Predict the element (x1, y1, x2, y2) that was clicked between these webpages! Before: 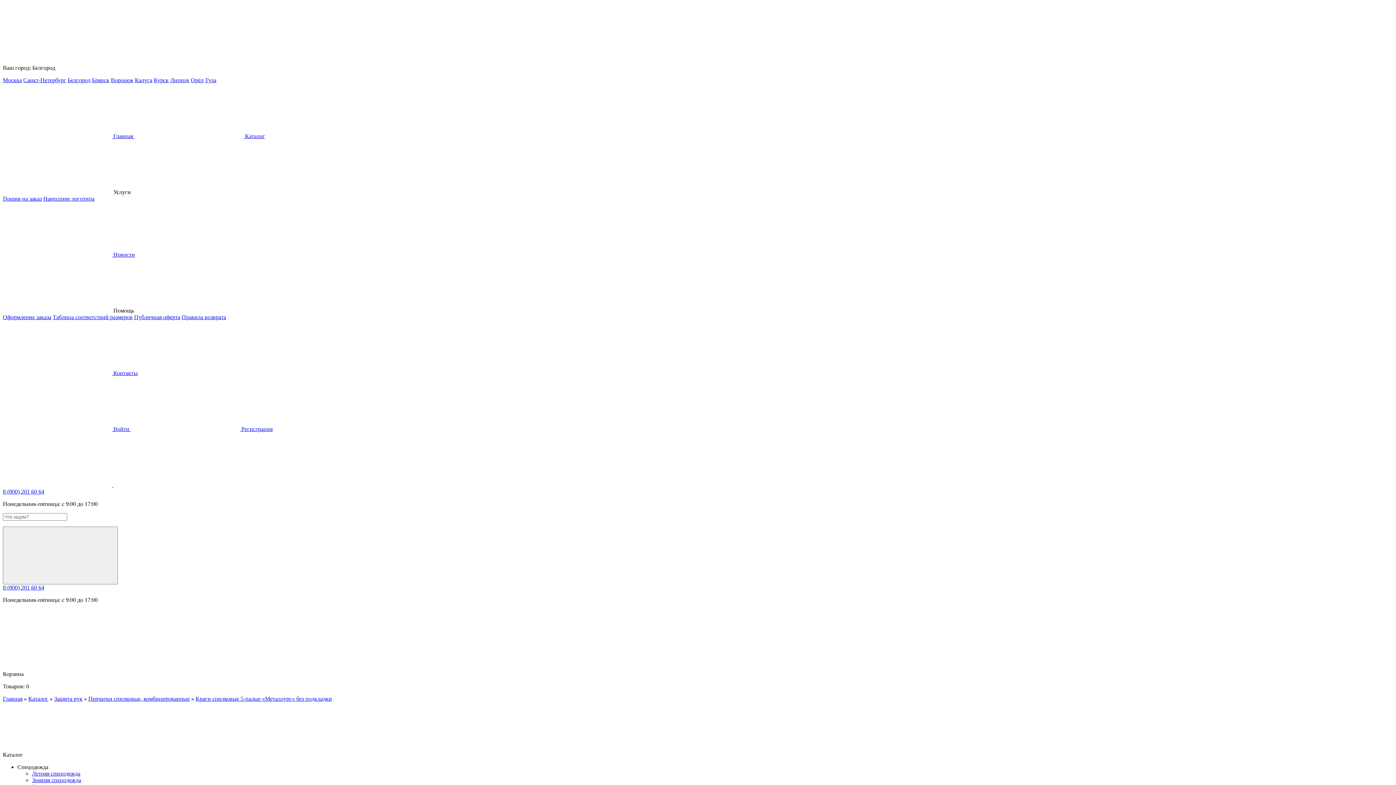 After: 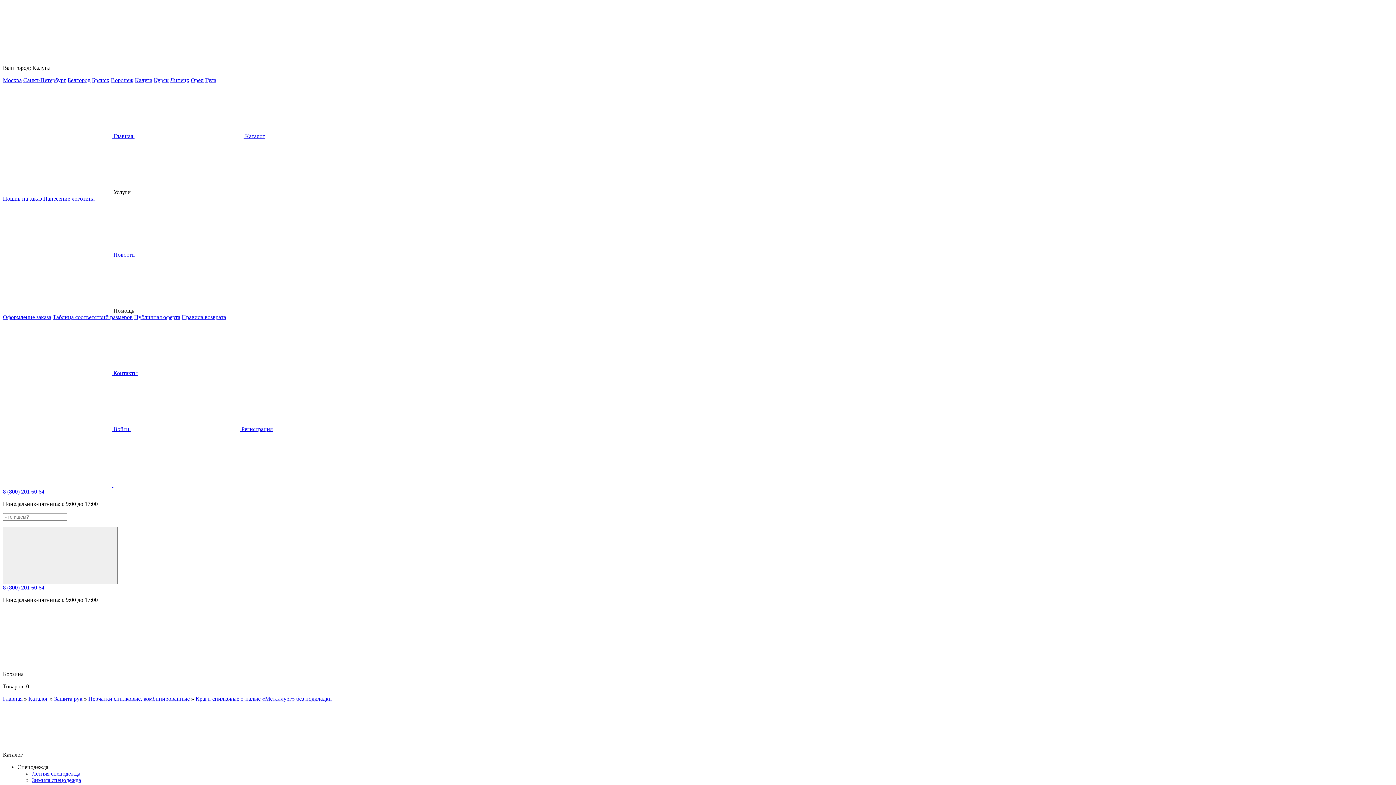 Action: label: Калуга bbox: (134, 77, 152, 83)